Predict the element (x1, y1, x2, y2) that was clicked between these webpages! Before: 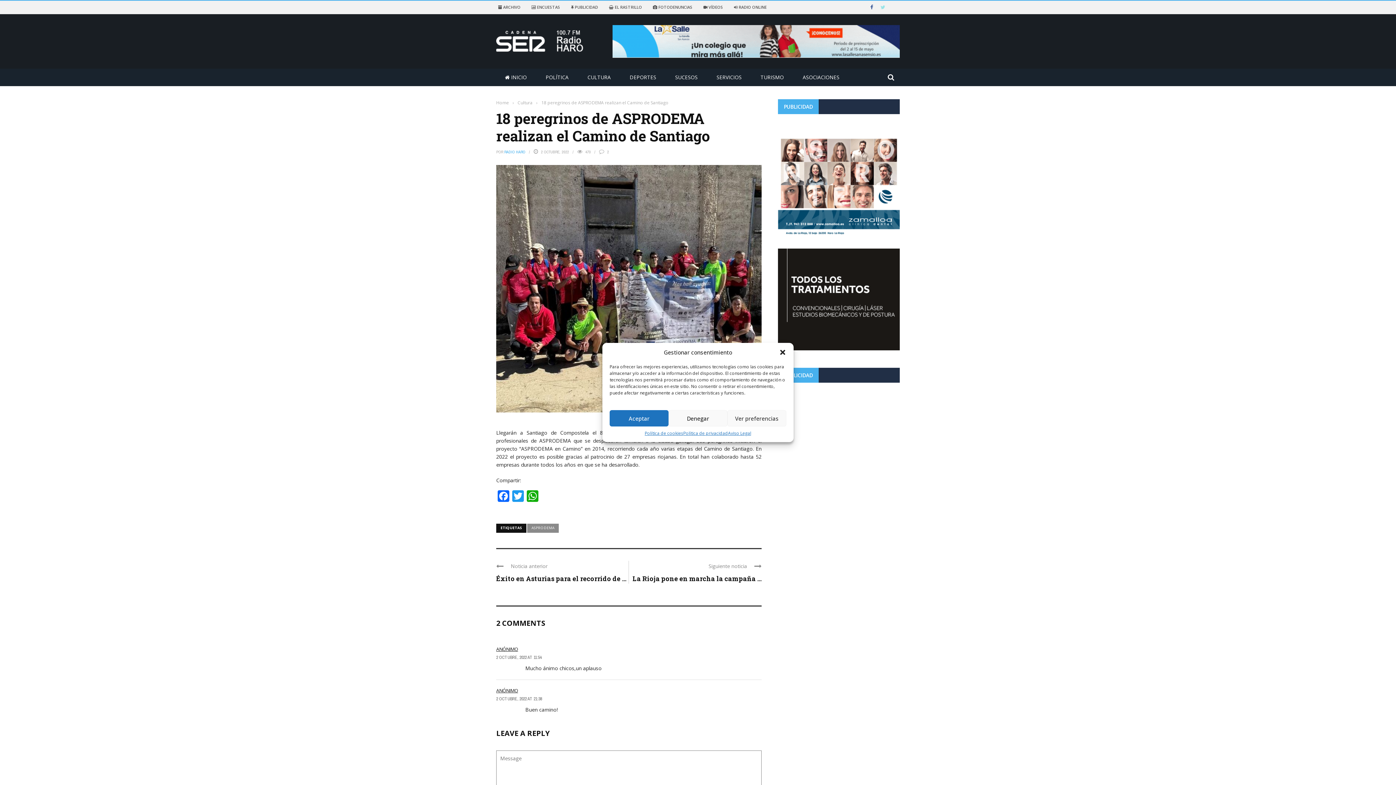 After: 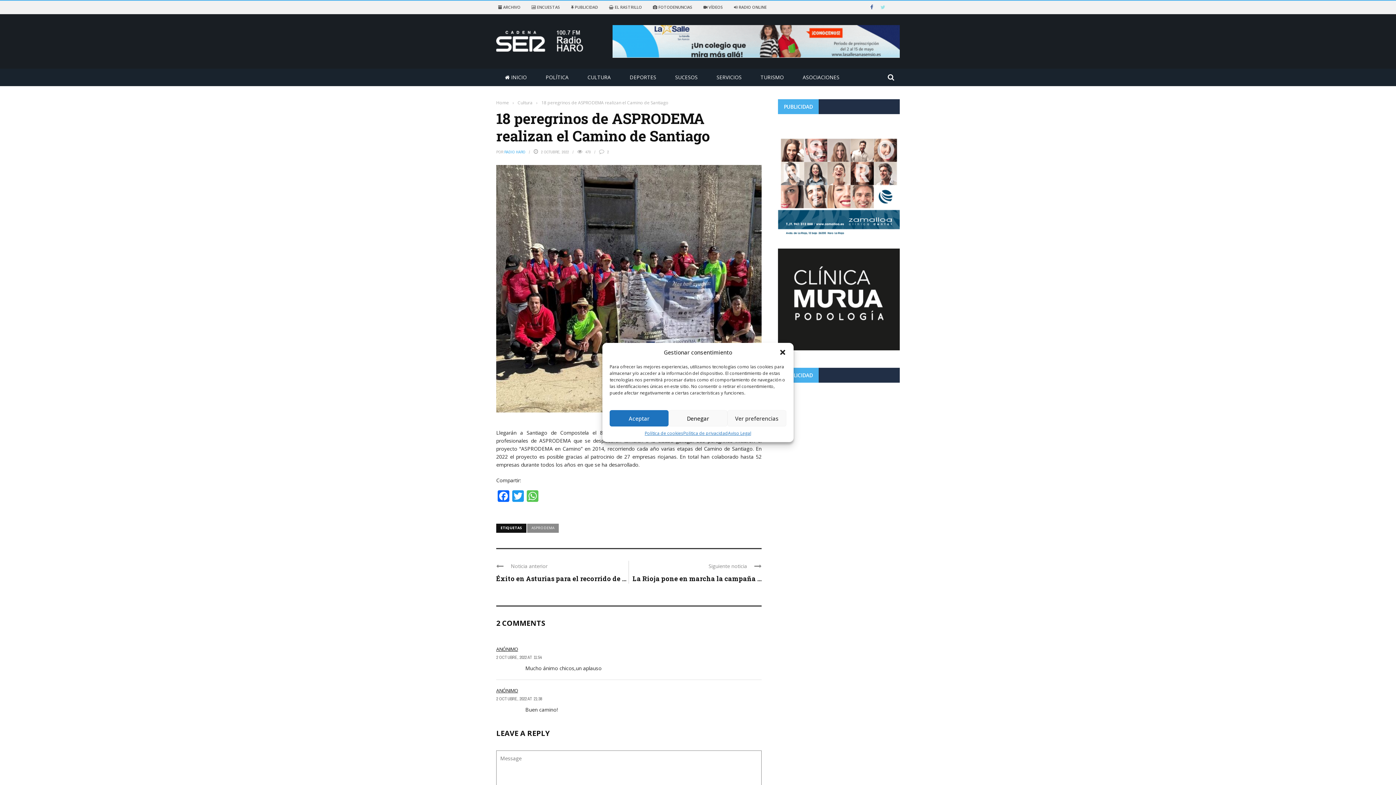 Action: bbox: (525, 490, 540, 503) label: WhatsApp